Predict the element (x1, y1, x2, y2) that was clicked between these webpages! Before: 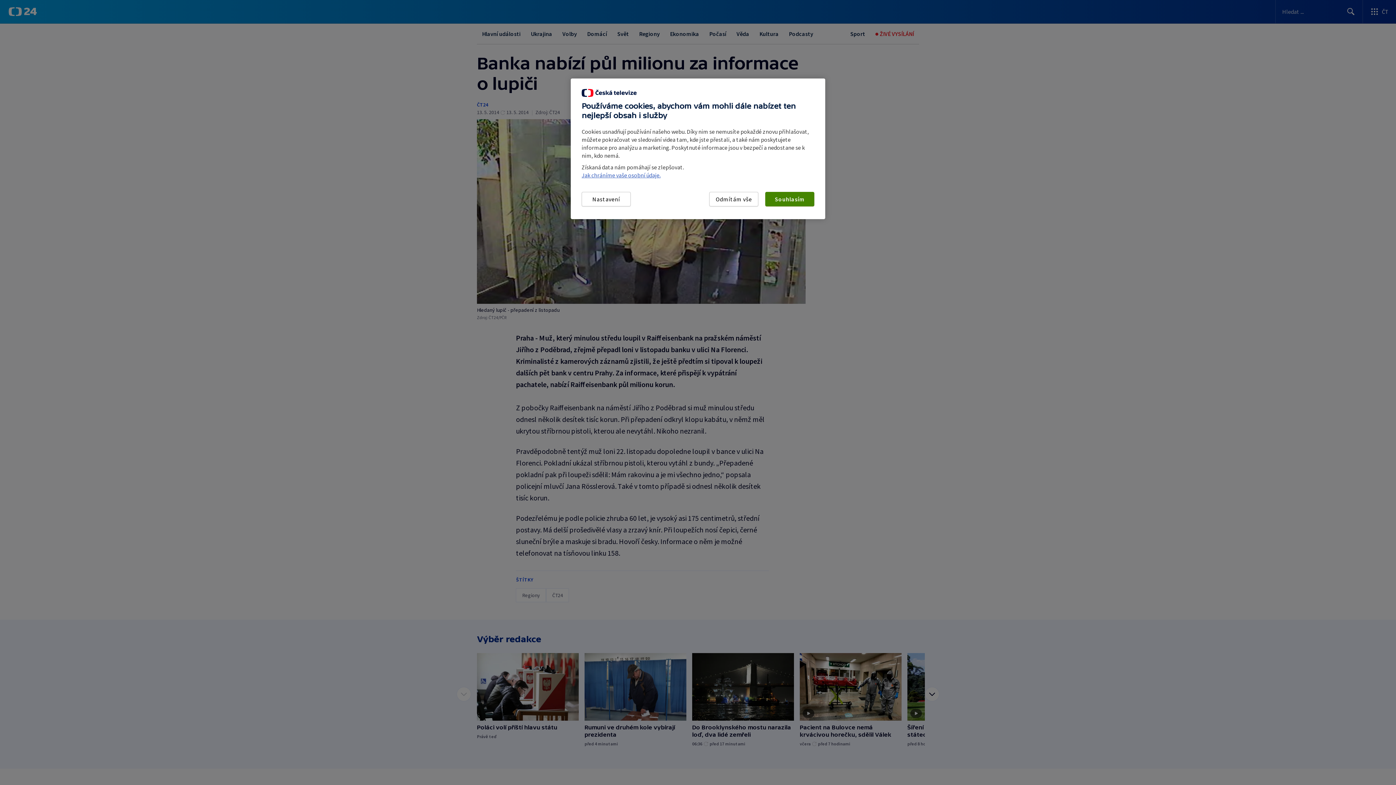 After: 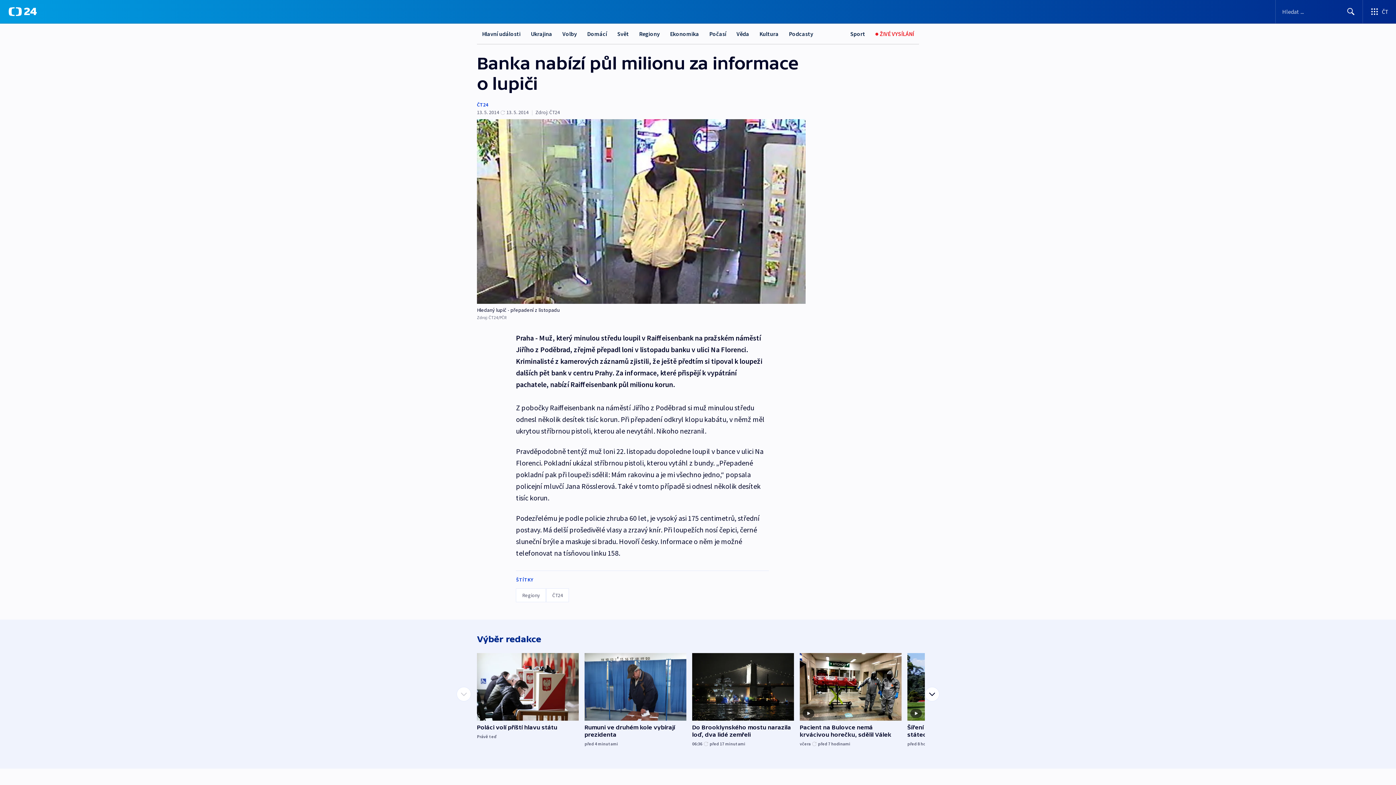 Action: bbox: (765, 192, 814, 206) label: Souhlasím